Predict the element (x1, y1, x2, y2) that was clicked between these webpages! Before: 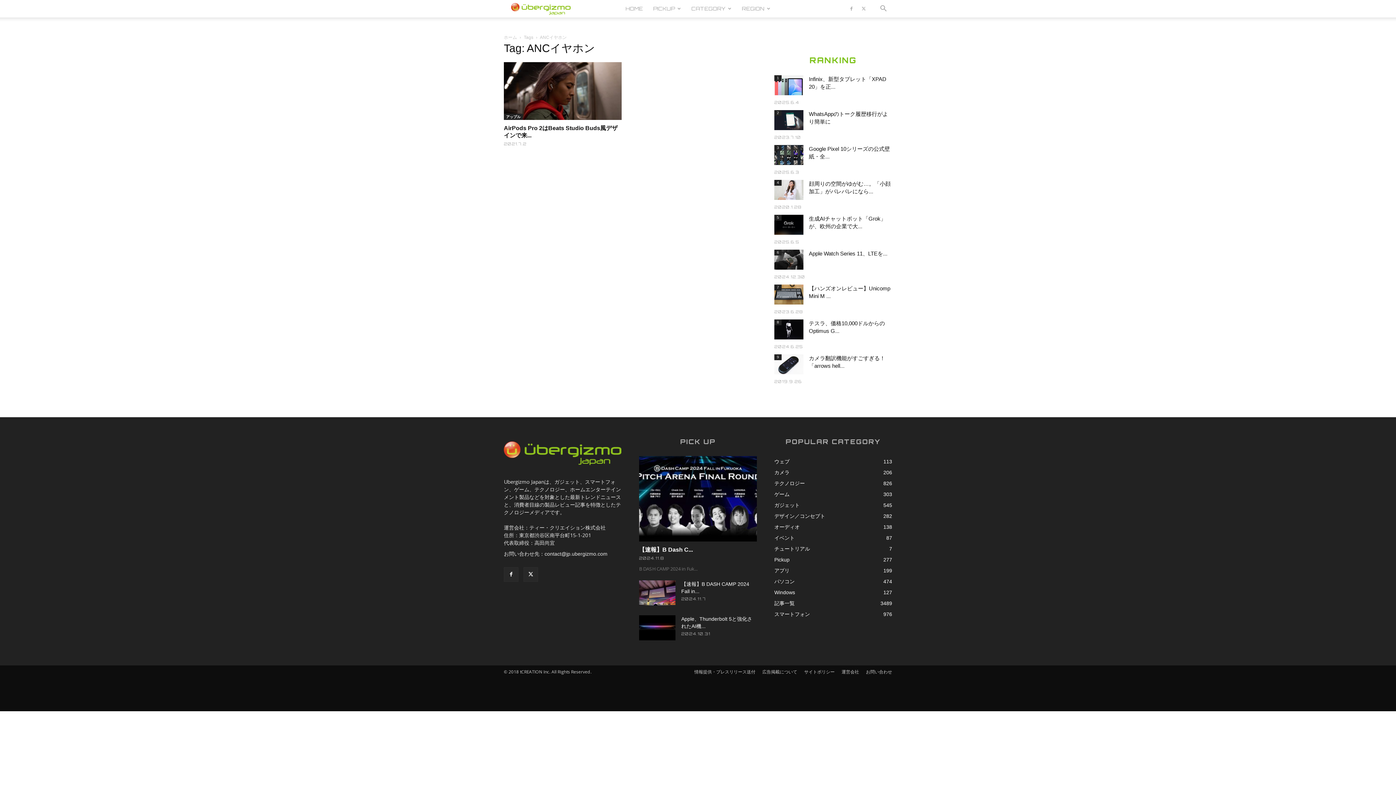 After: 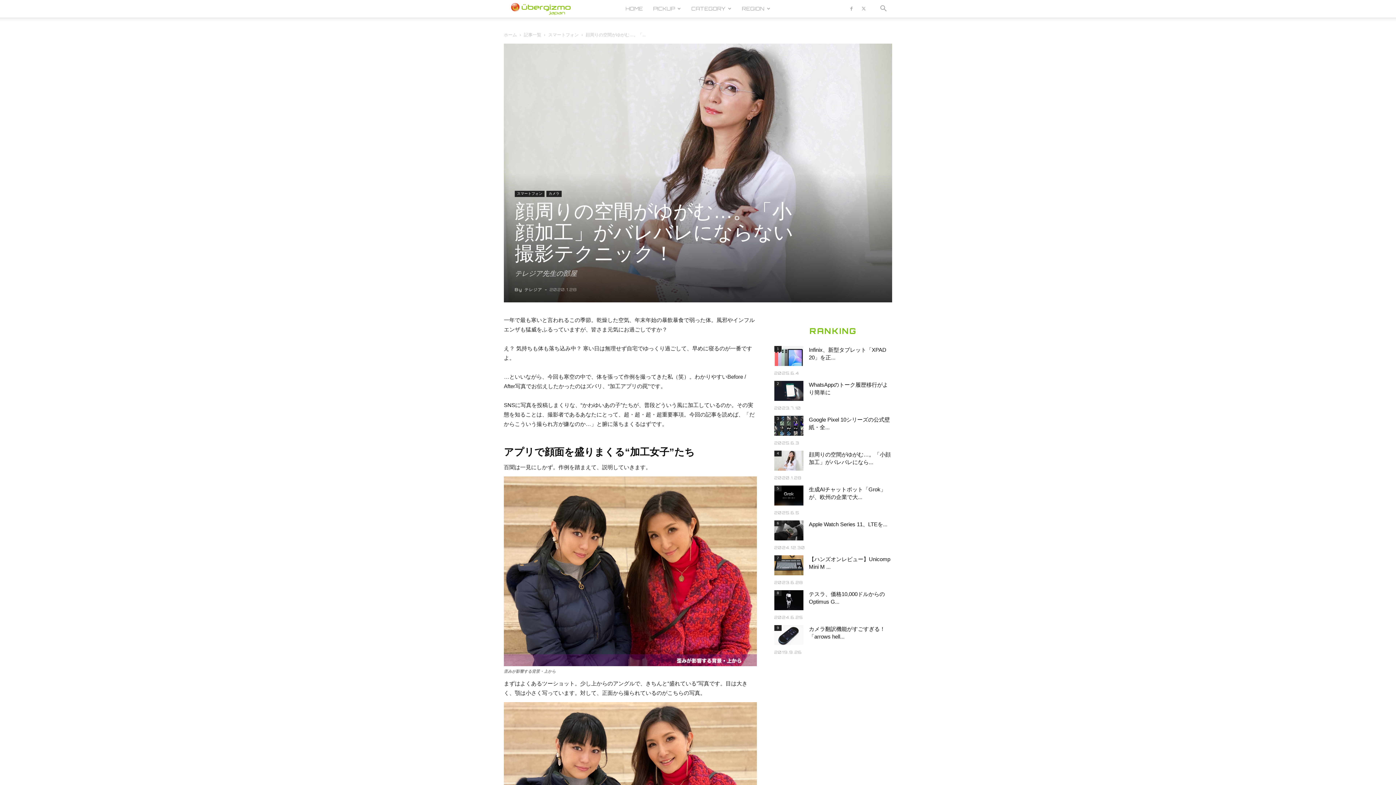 Action: bbox: (774, 180, 803, 200)